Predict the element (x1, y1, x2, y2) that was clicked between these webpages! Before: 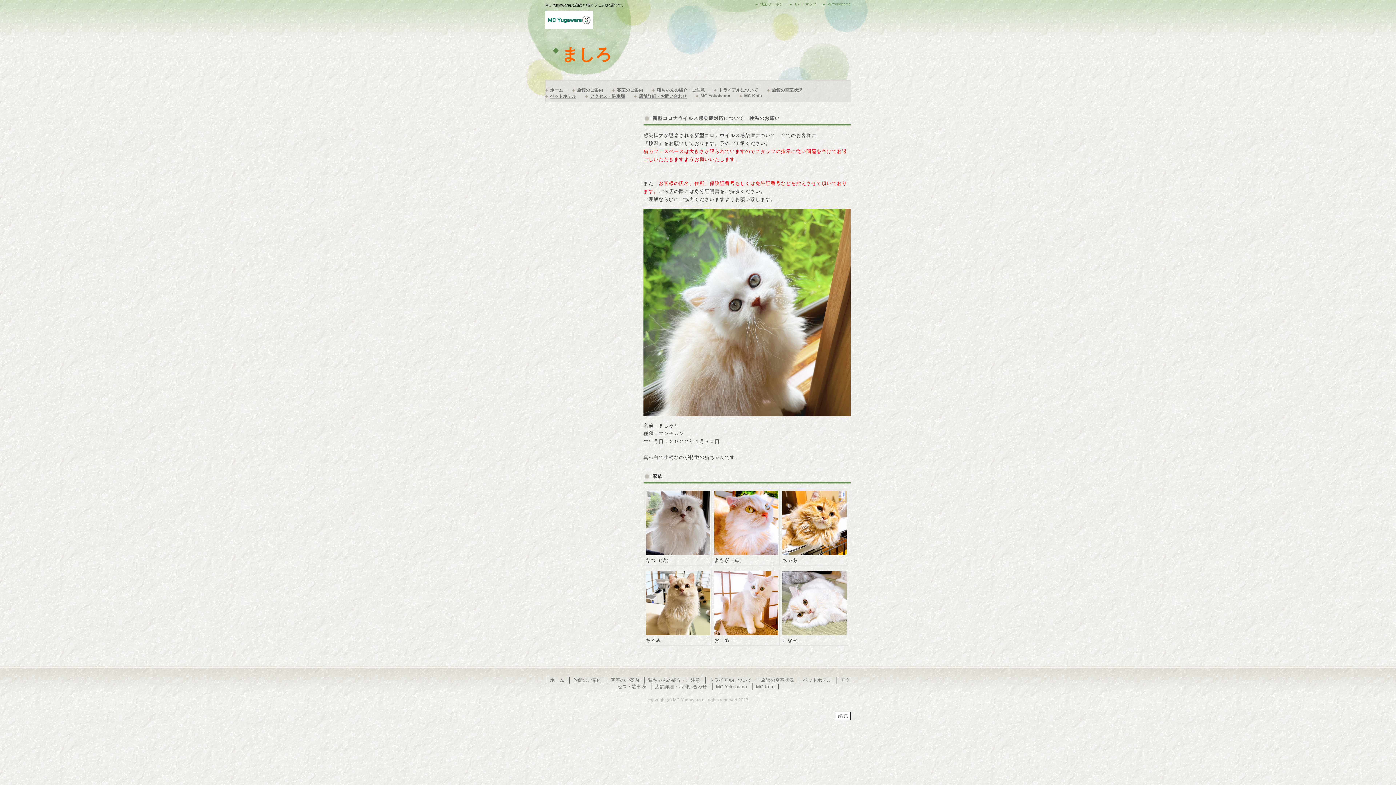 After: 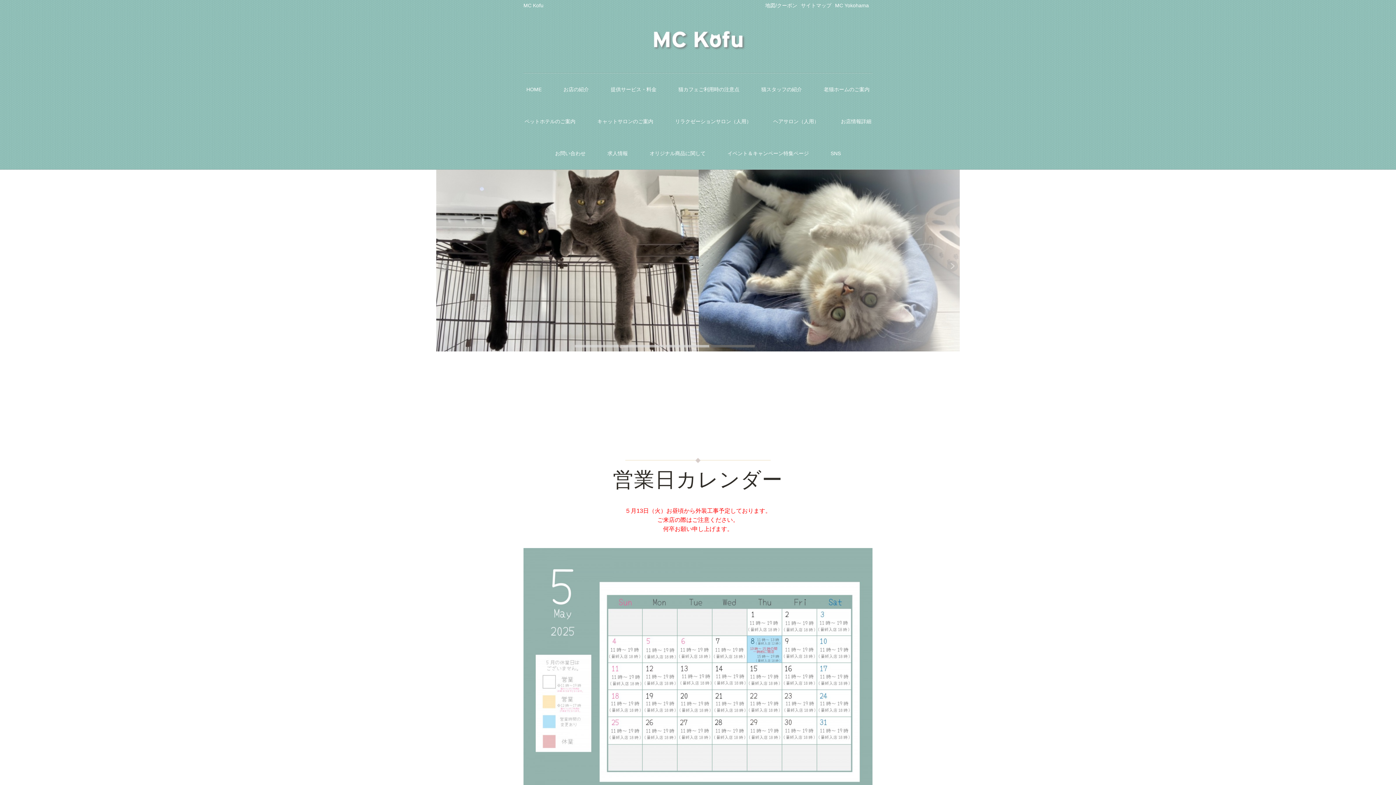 Action: label: MC Kofu bbox: (756, 684, 774, 689)